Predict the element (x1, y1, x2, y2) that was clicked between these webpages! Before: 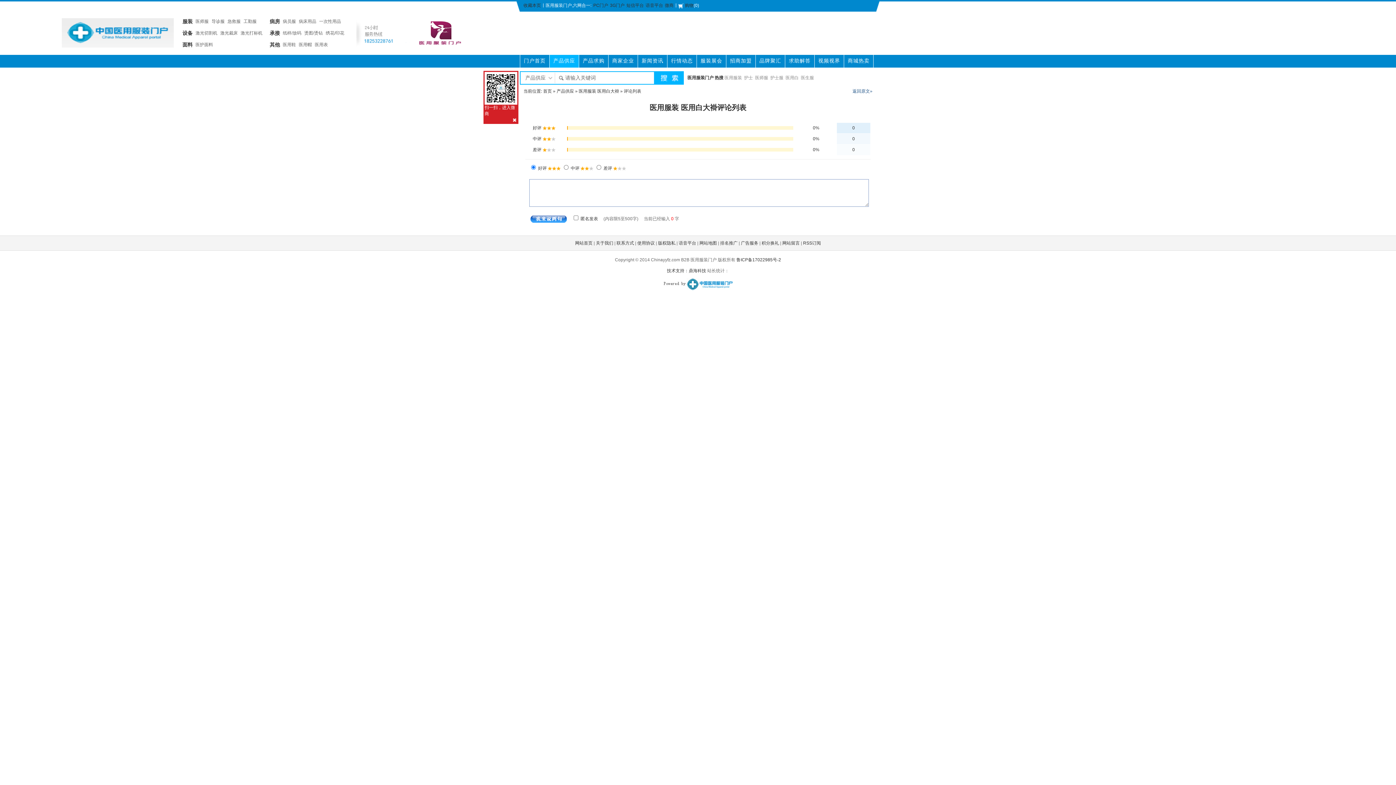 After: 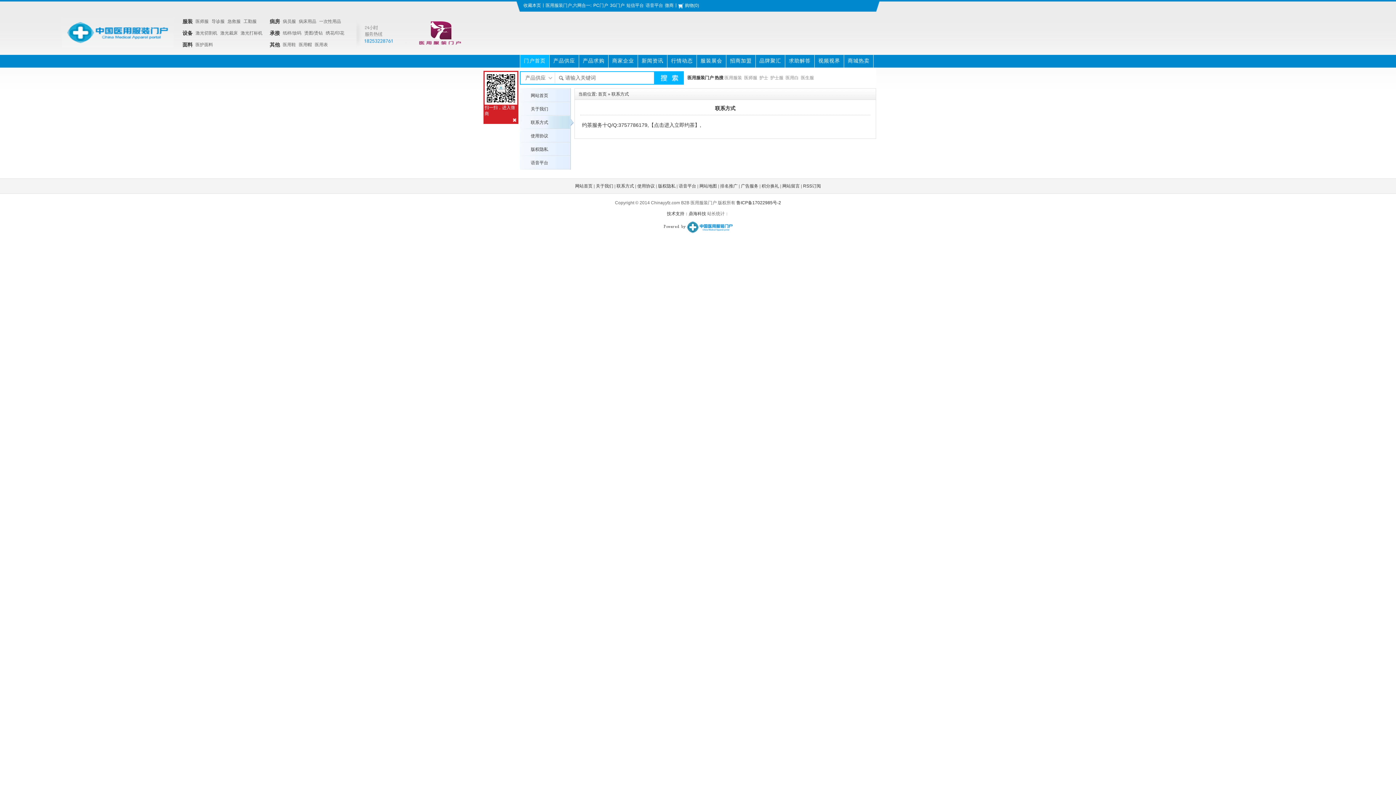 Action: label: 联系方式 bbox: (616, 240, 634, 245)